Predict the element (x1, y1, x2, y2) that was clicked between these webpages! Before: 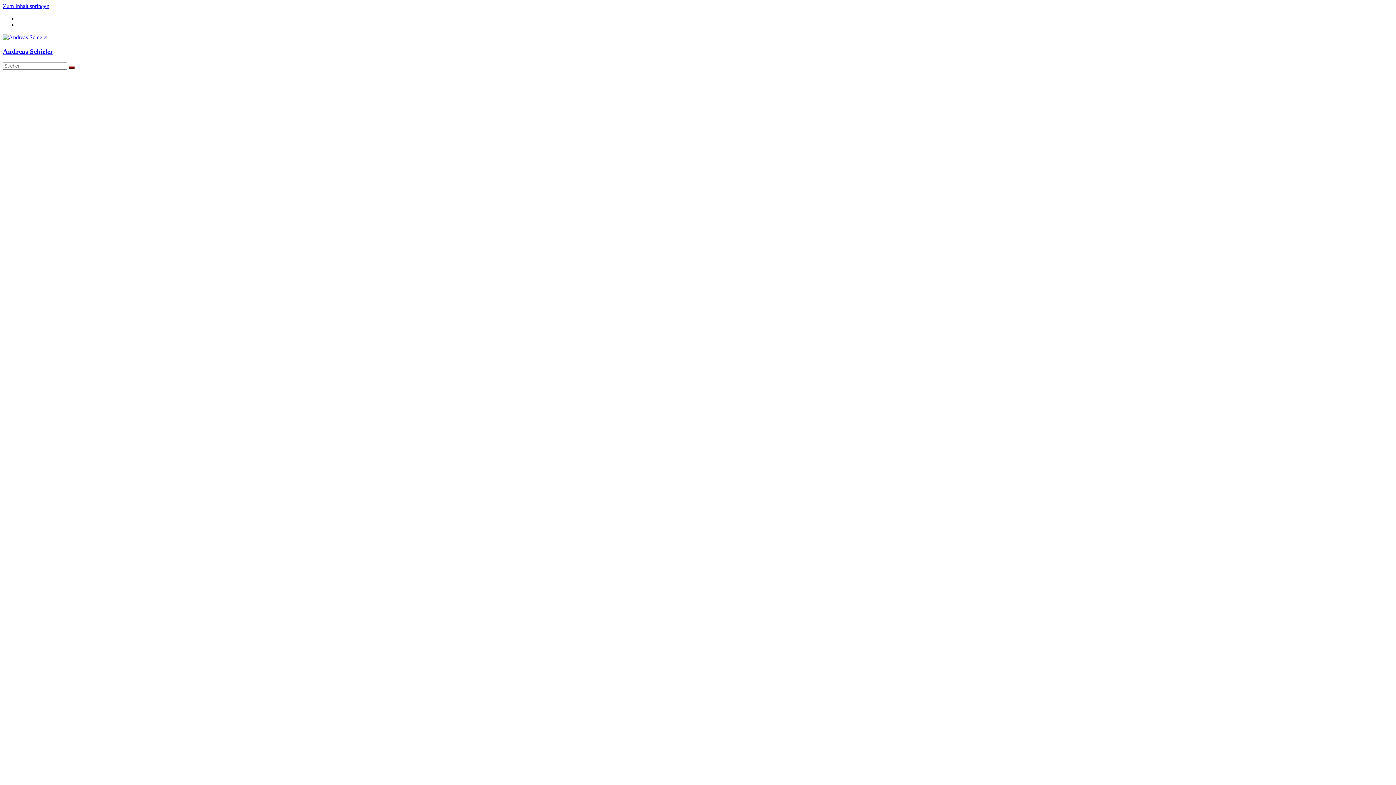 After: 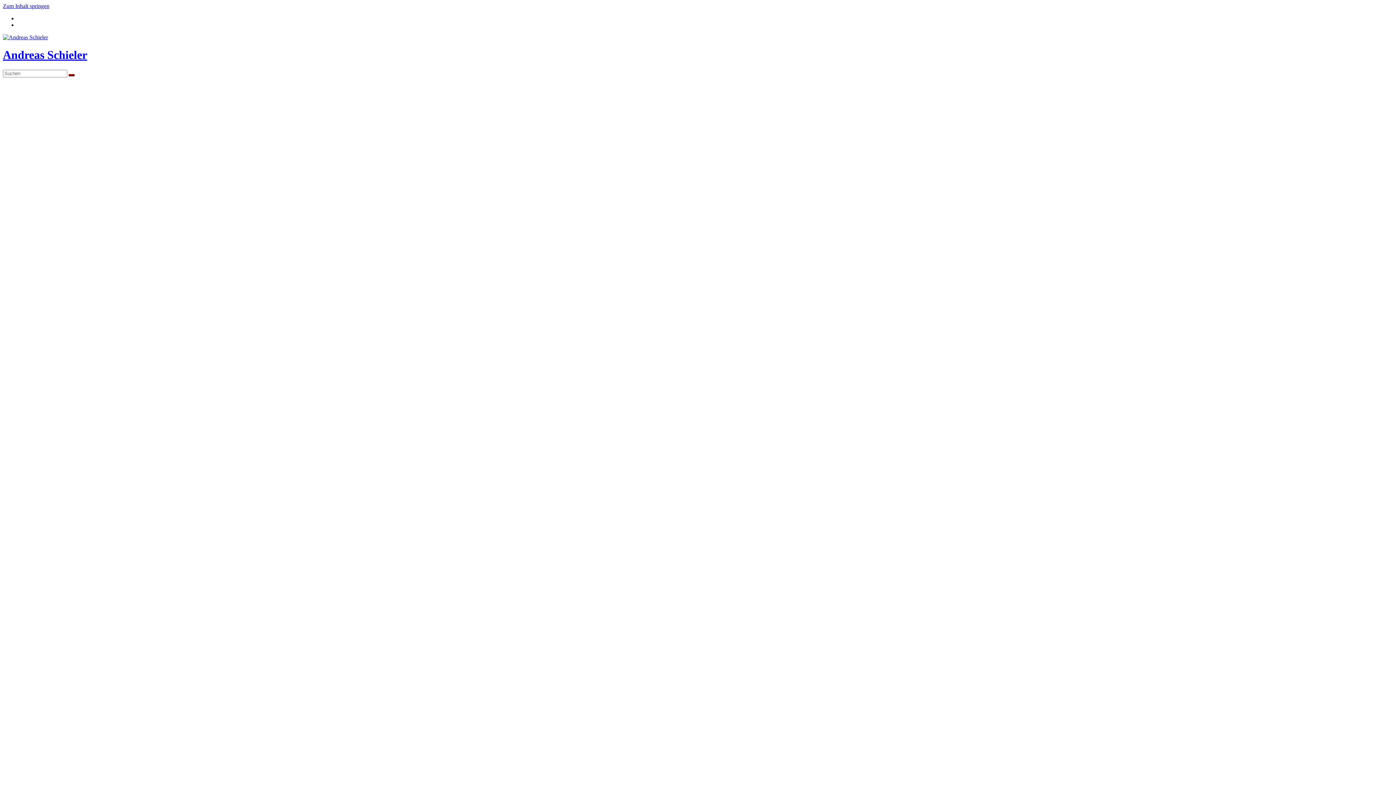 Action: bbox: (2, 34, 48, 40)